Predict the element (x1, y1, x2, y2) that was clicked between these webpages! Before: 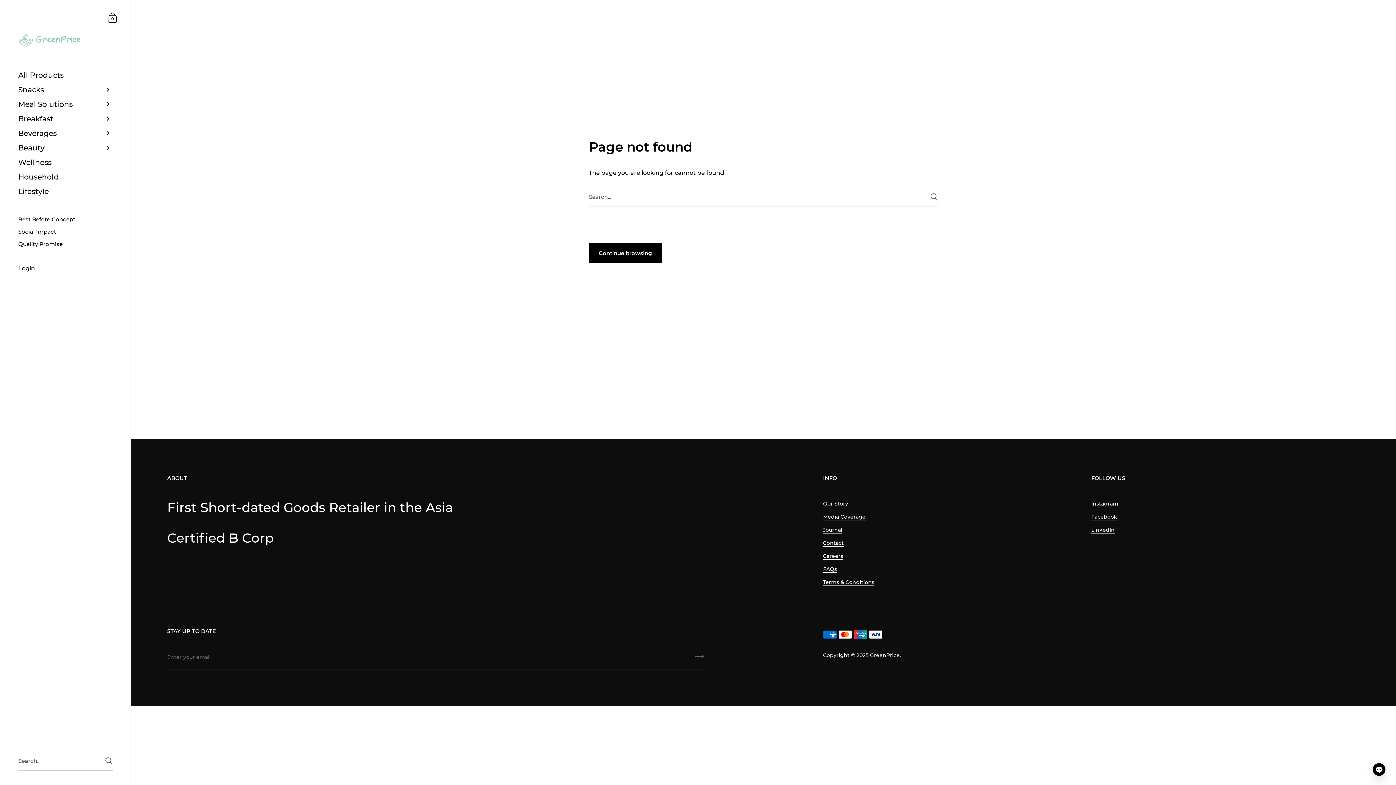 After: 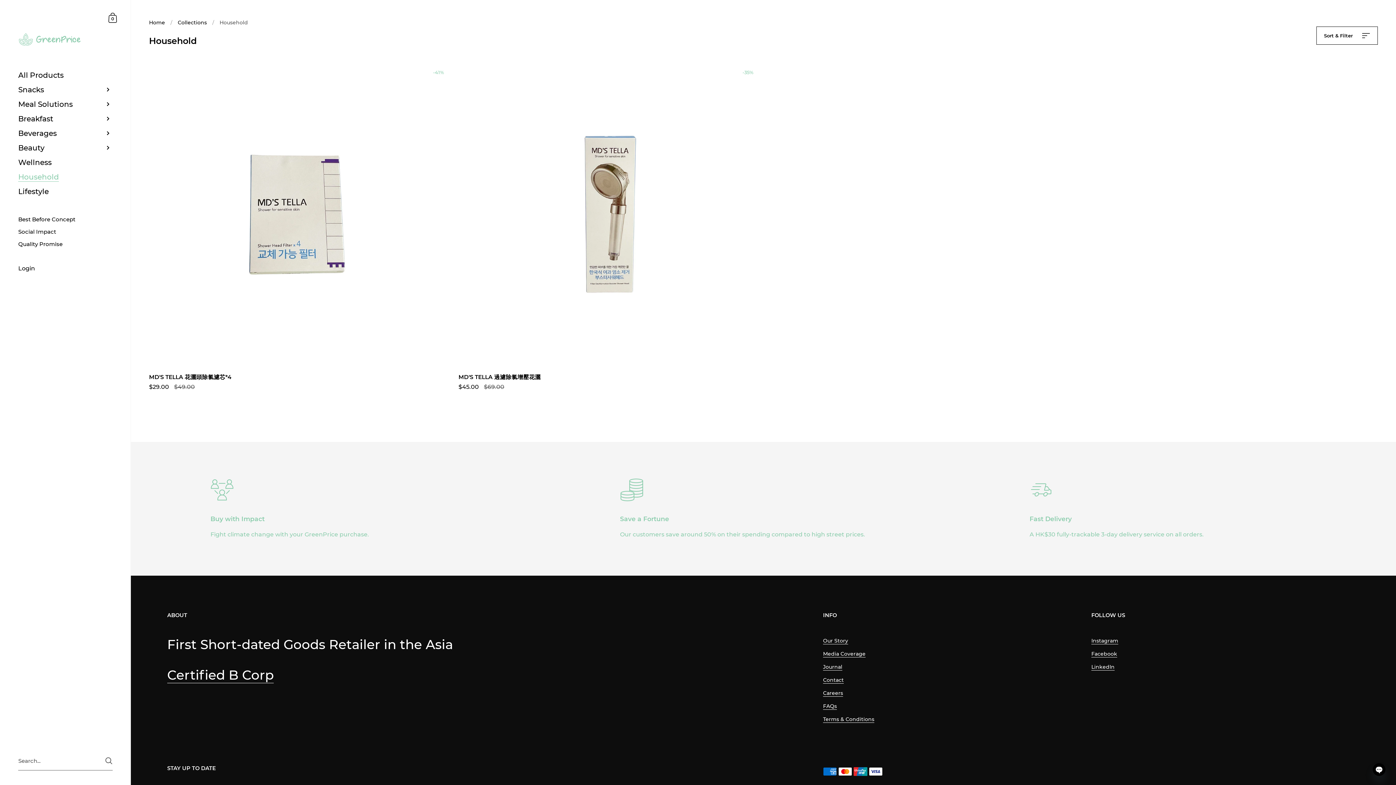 Action: label: Household bbox: (0, 169, 130, 184)